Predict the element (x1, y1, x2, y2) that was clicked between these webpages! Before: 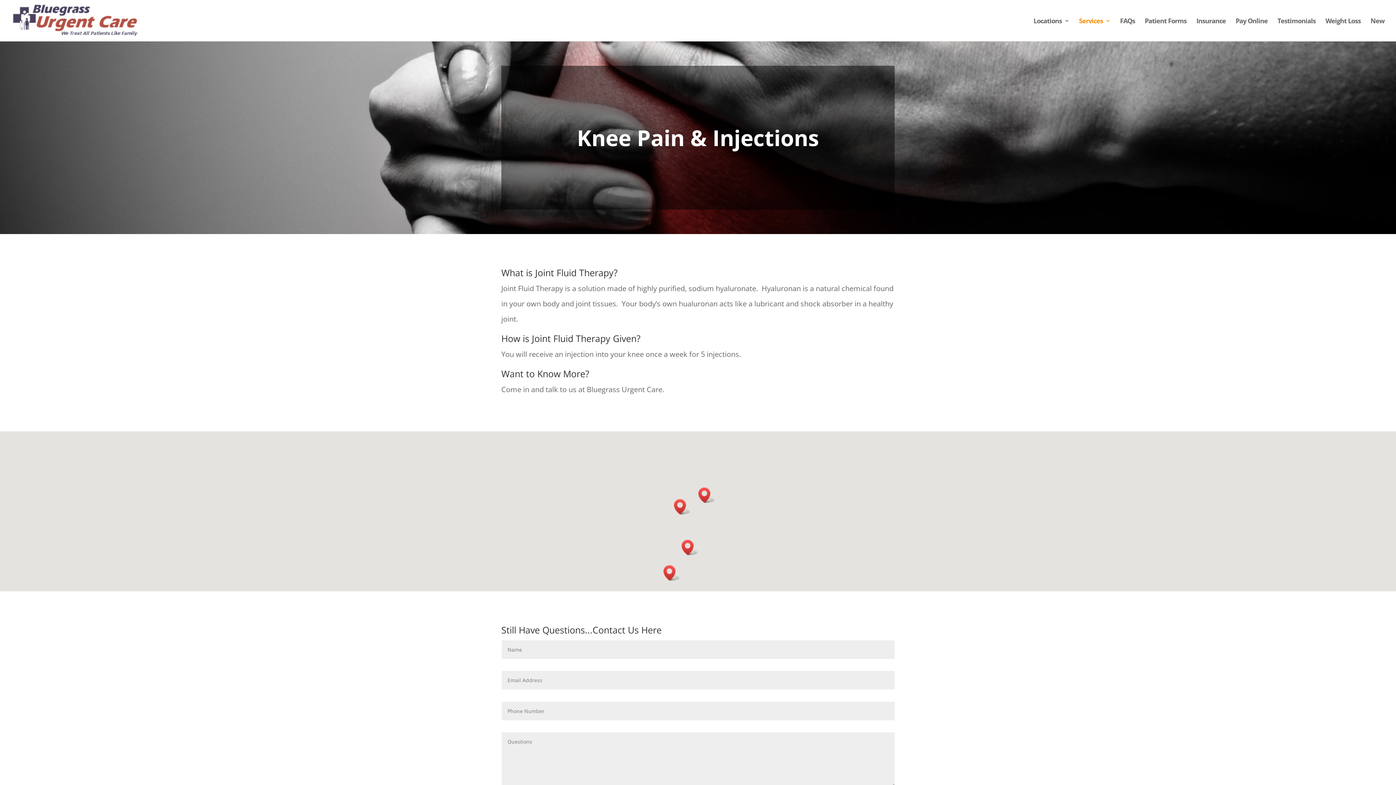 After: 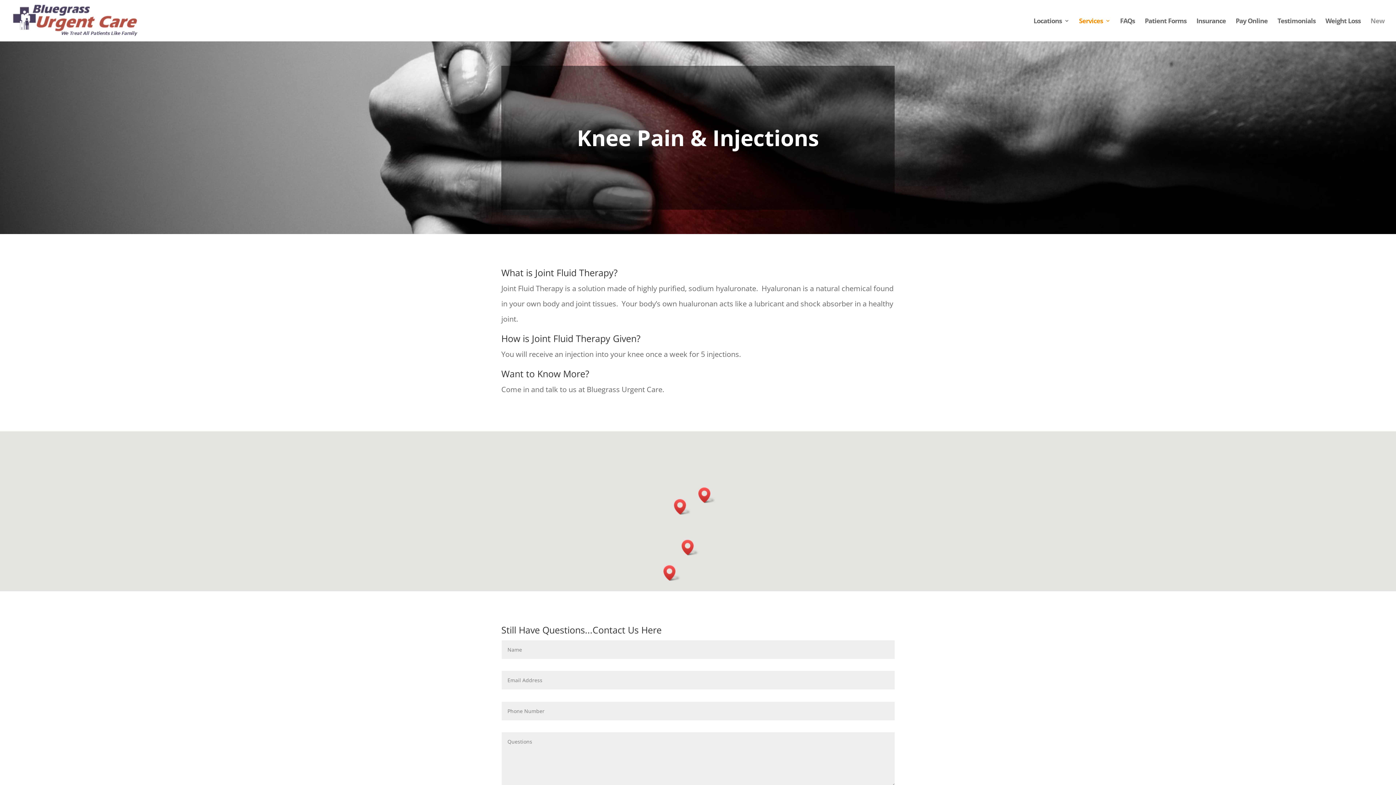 Action: bbox: (1370, 18, 1384, 41) label: New